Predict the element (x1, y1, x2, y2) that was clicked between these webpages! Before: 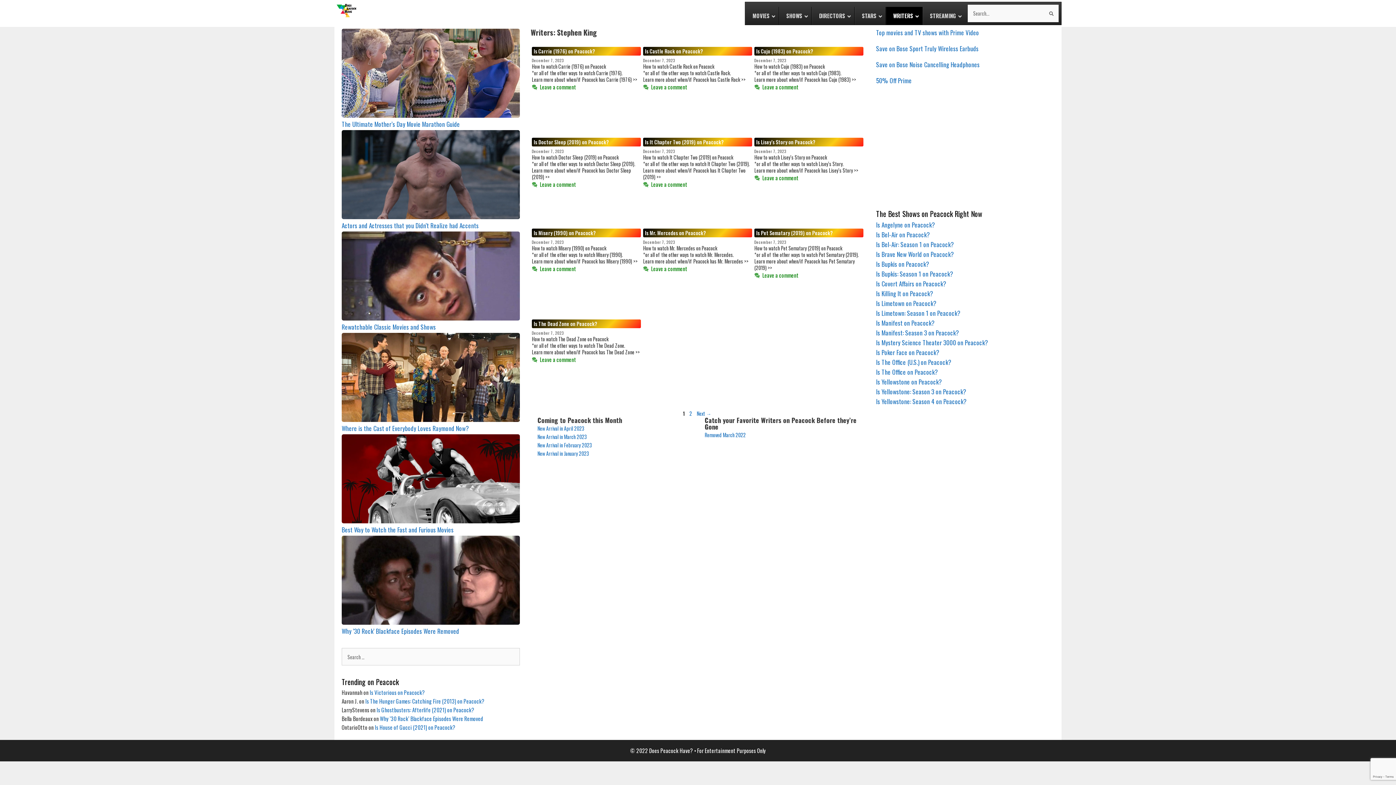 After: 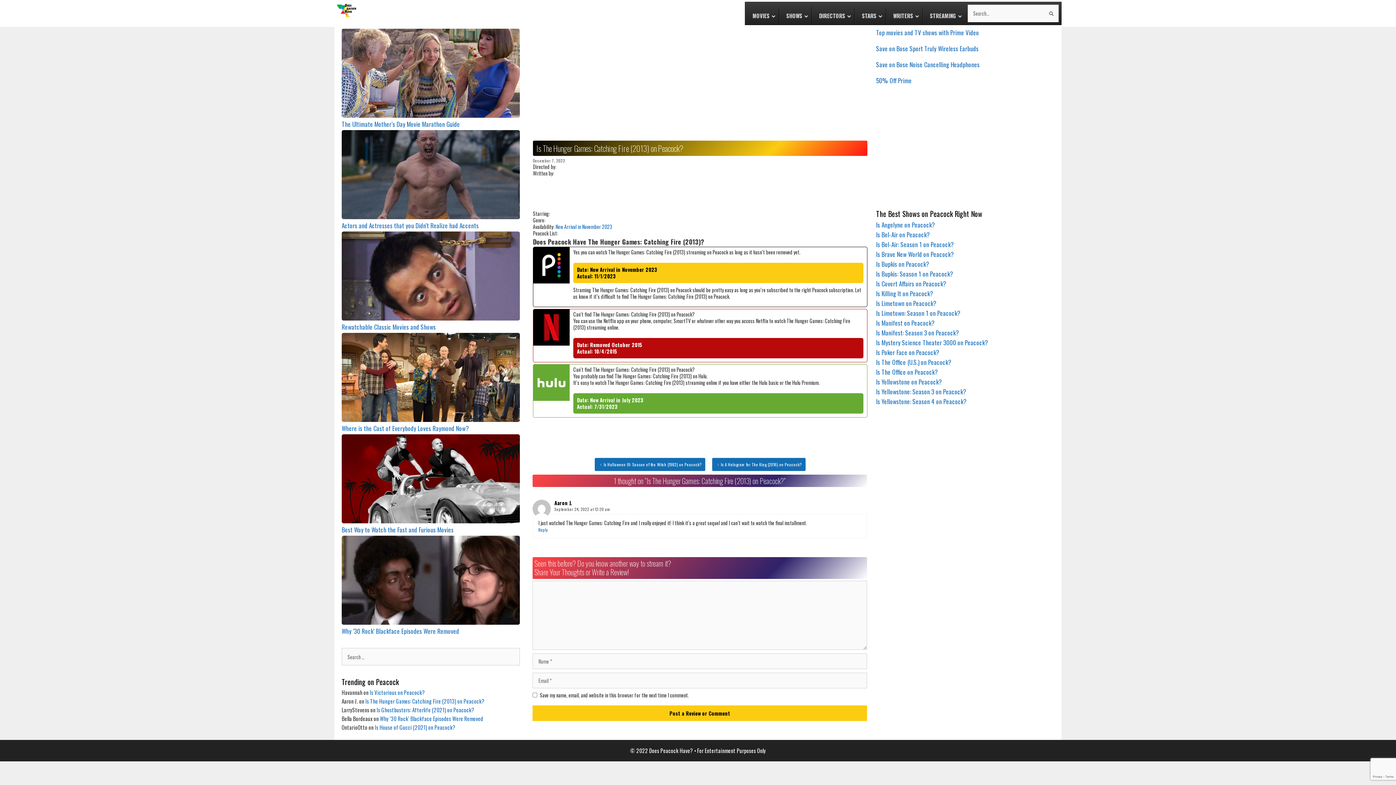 Action: label: Is The Hunger Games: Catching Fire (2013) on Peacock? bbox: (365, 697, 484, 705)